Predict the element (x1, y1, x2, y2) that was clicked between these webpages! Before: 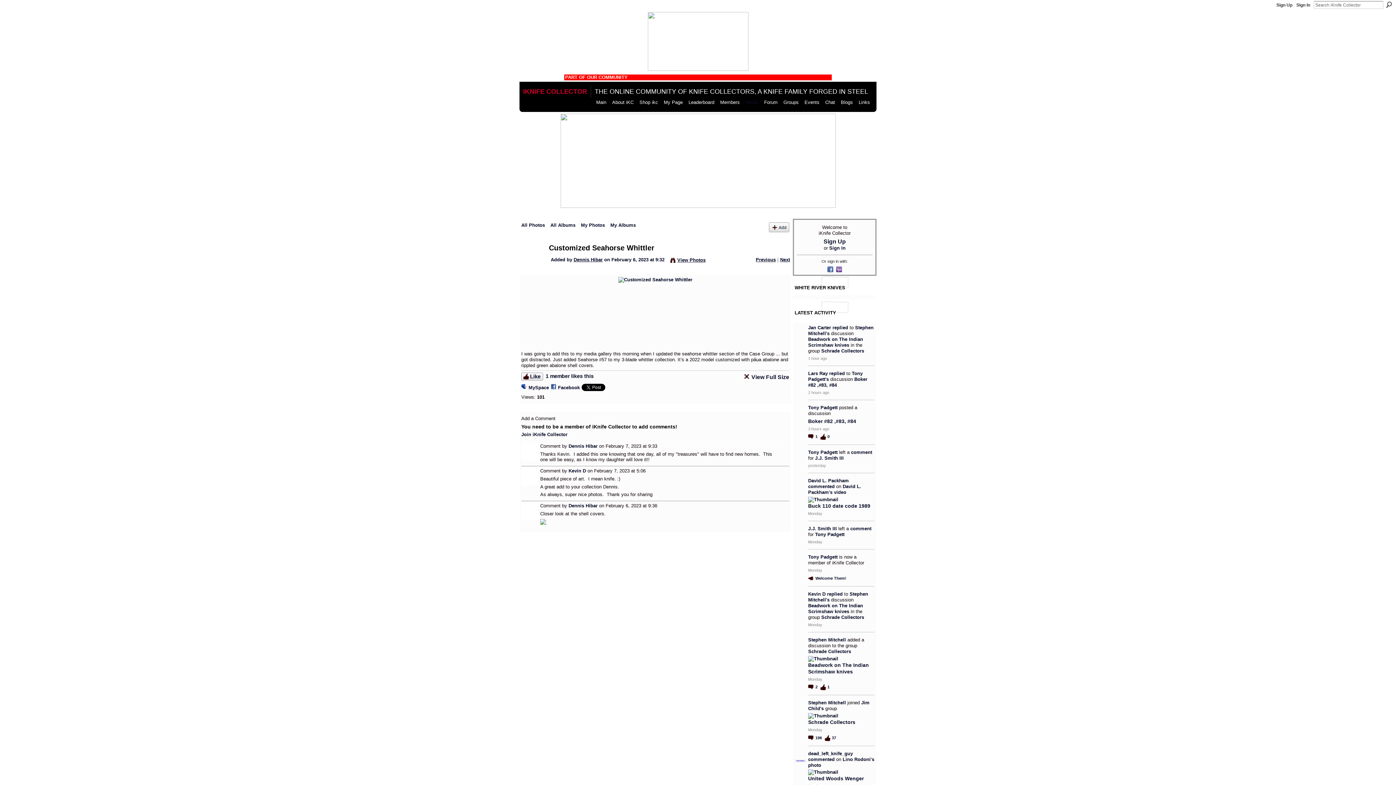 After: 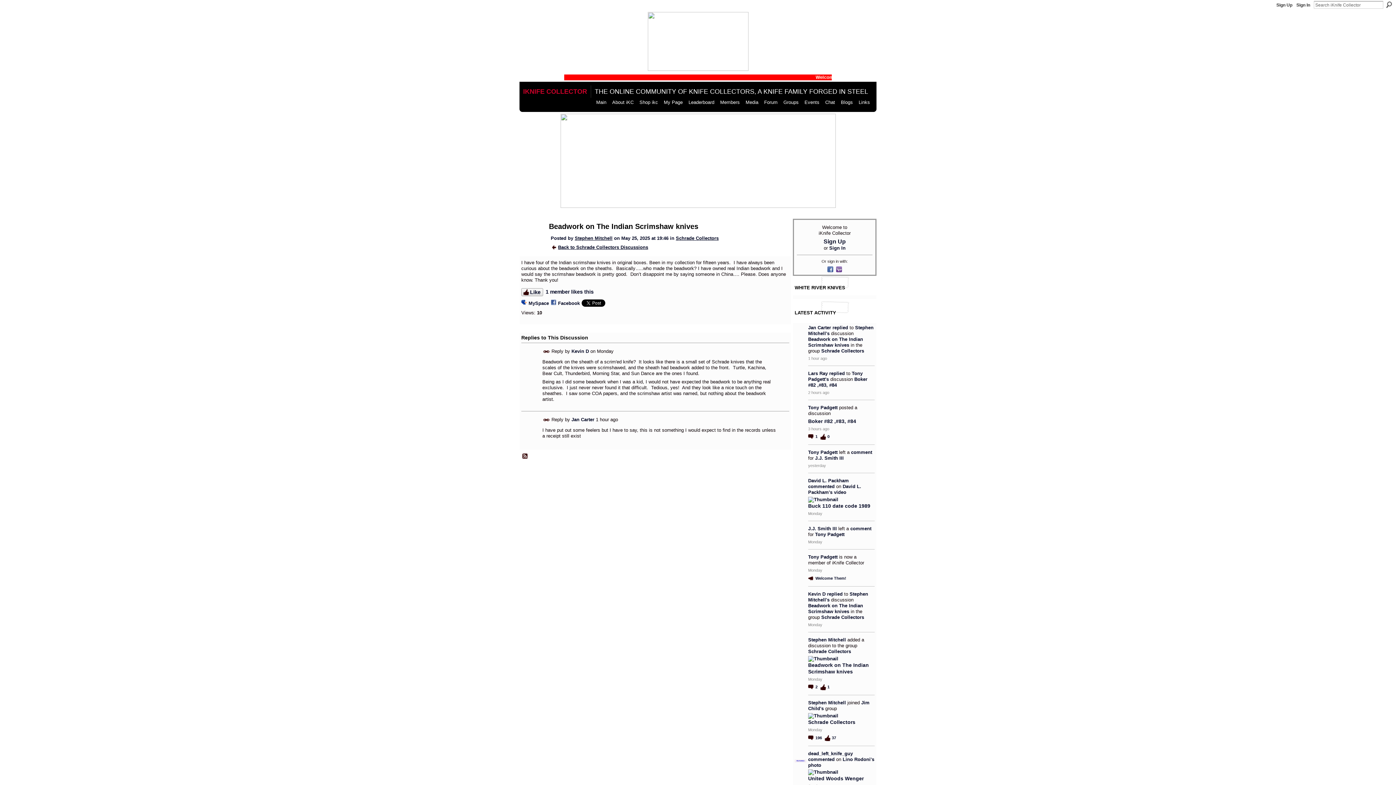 Action: bbox: (808, 603, 863, 614) label: Beadwork on The Indian Scrimshaw knives